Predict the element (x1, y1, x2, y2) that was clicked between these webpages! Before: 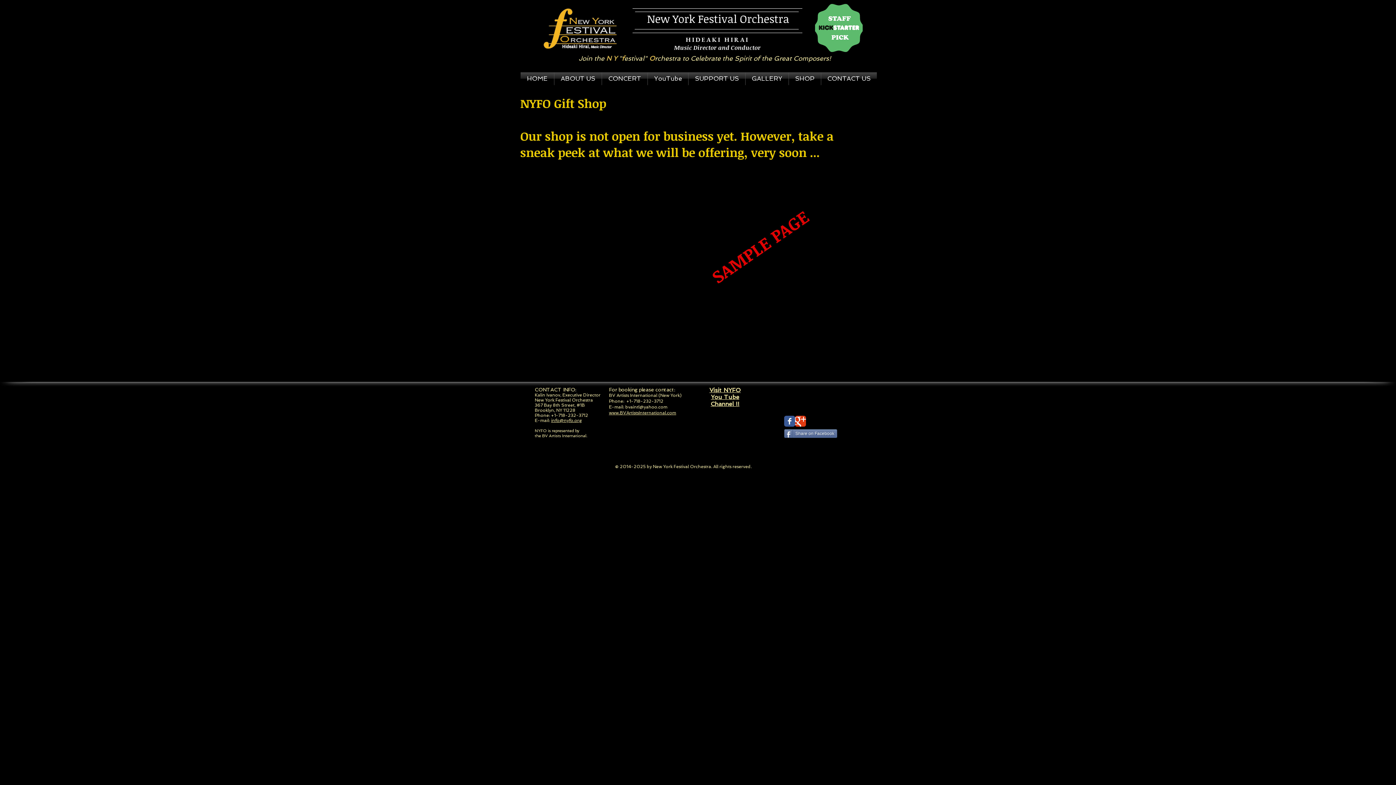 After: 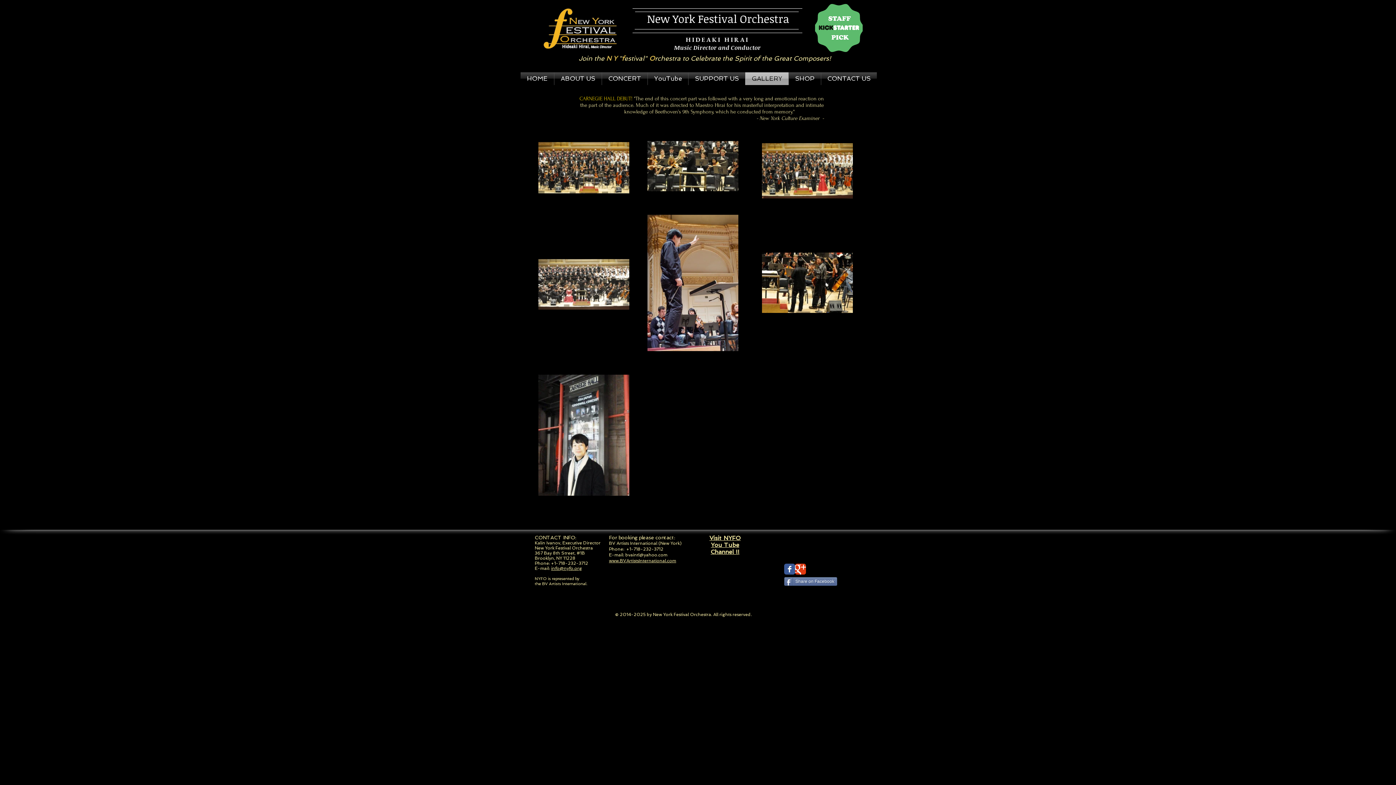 Action: bbox: (745, 72, 788, 85) label: GALLERY